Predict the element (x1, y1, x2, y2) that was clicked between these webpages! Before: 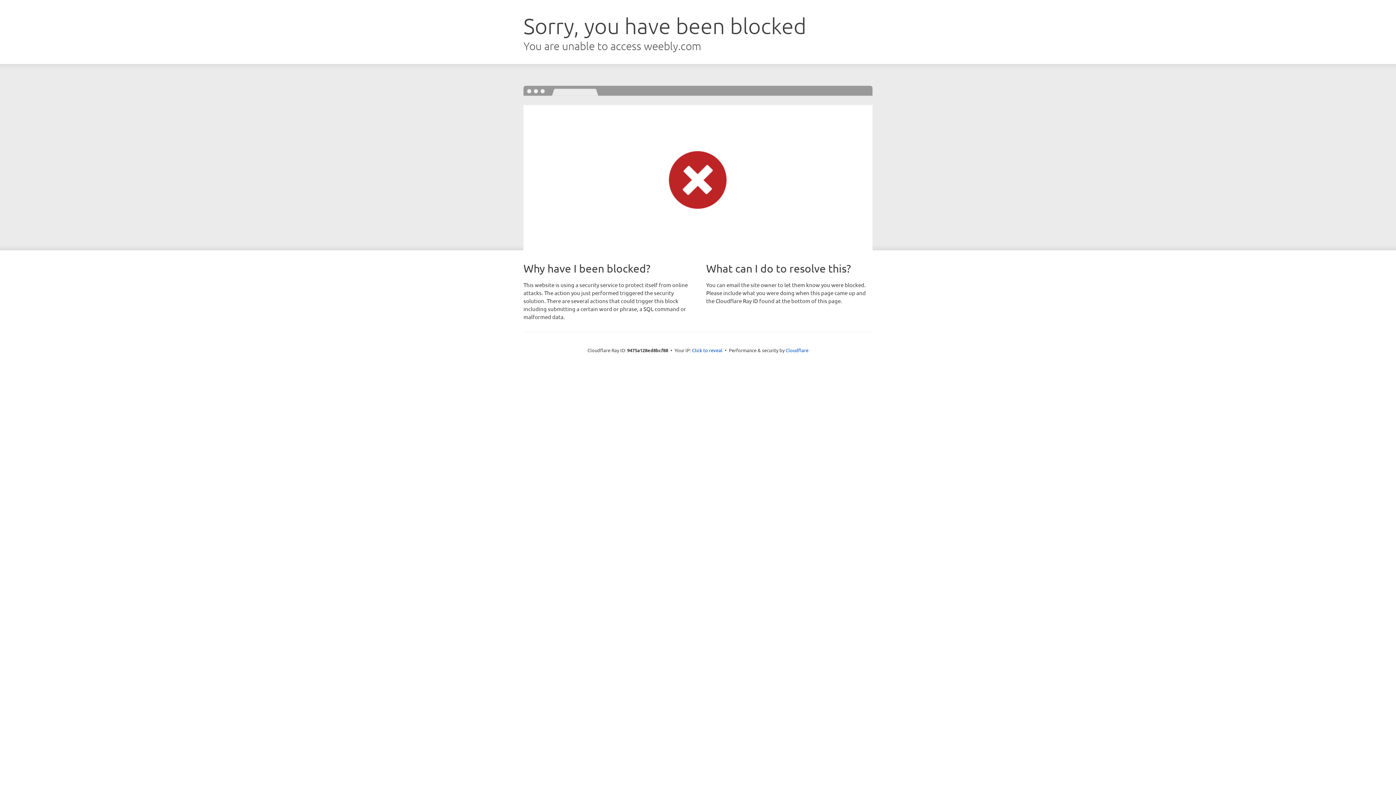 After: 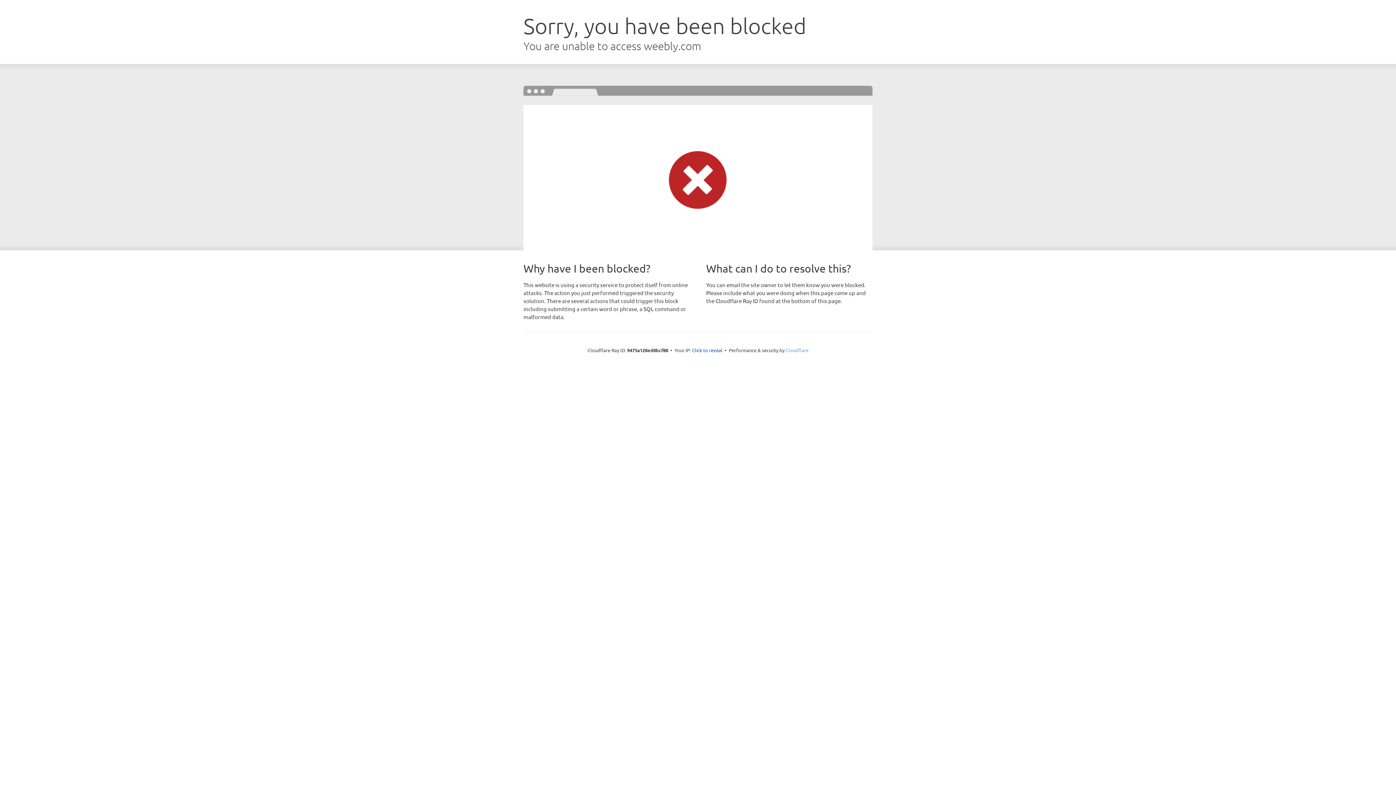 Action: bbox: (785, 347, 808, 353) label: Cloudflare